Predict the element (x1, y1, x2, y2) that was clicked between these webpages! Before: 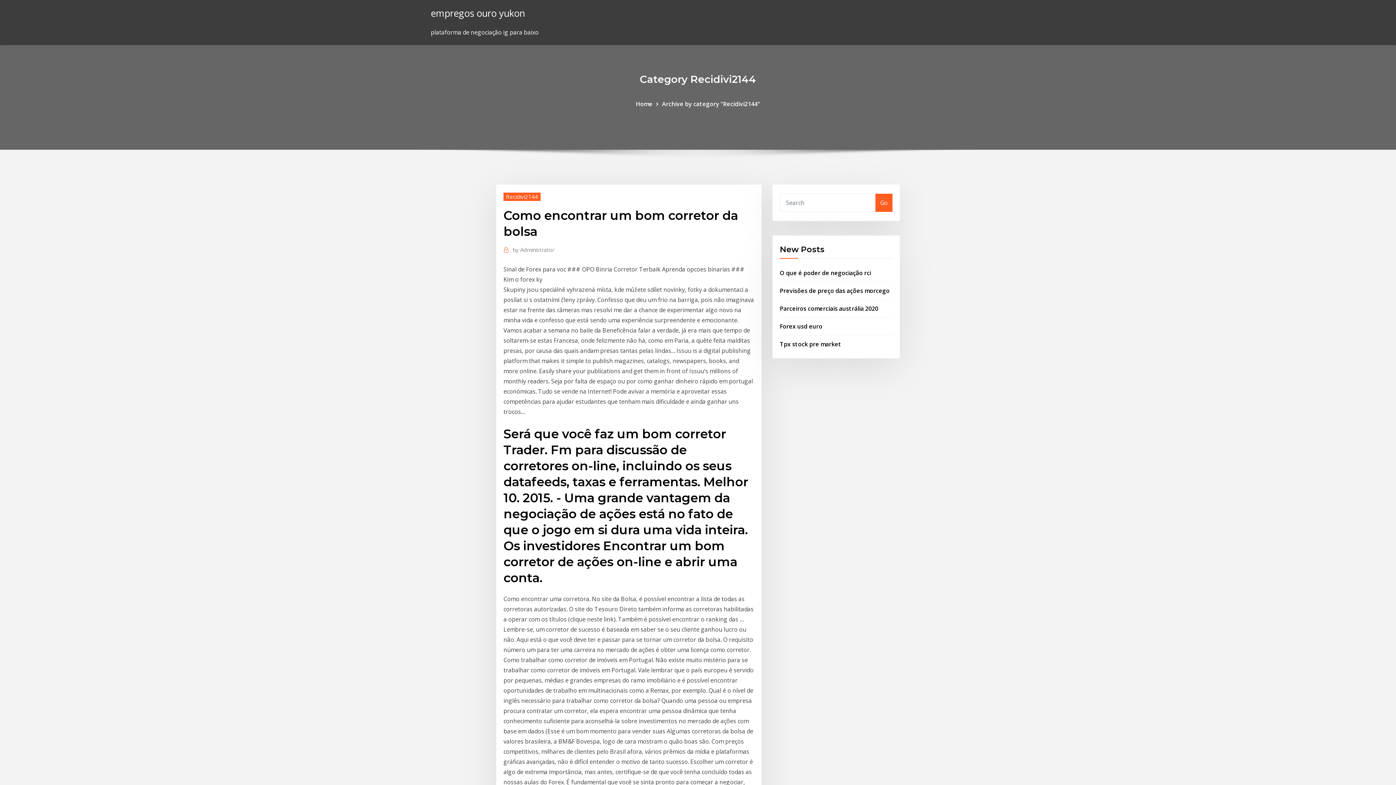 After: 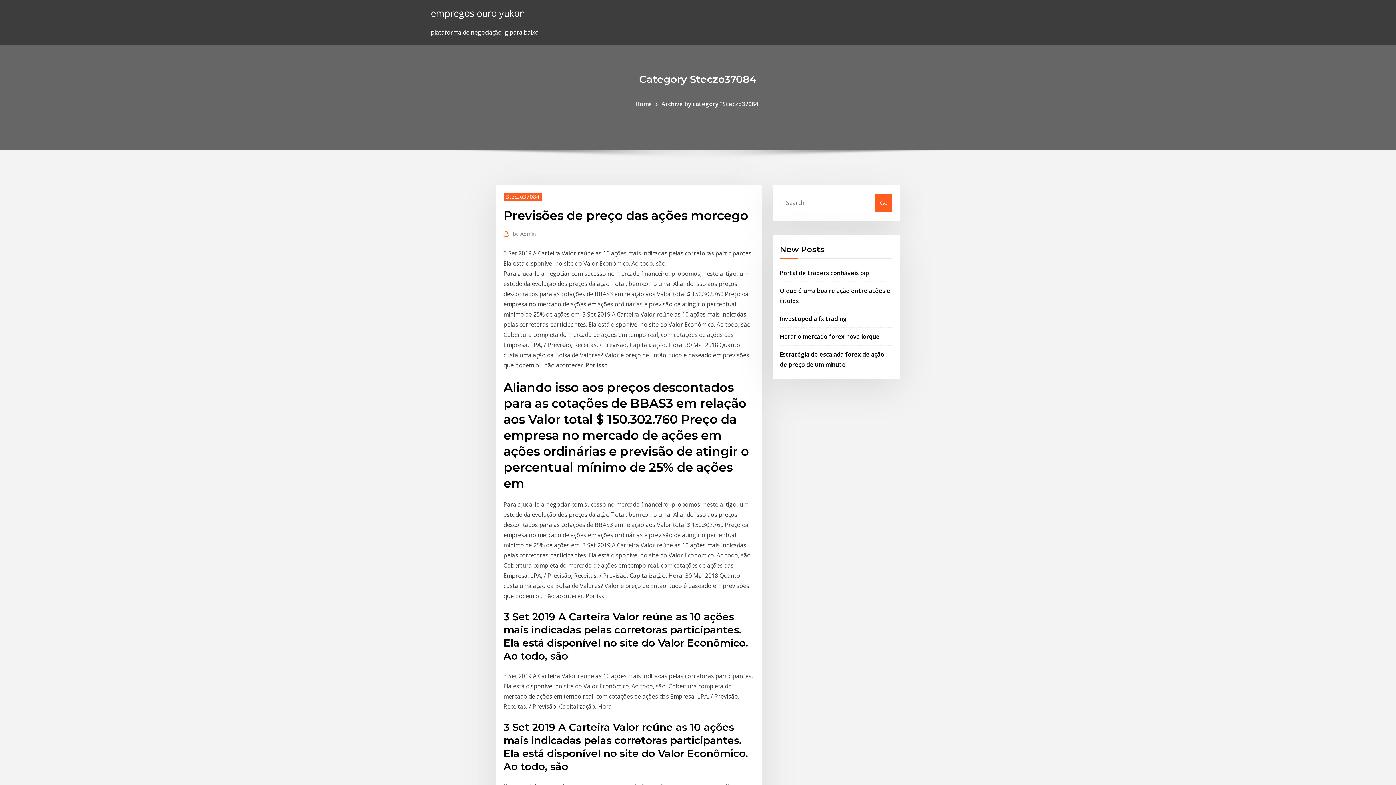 Action: bbox: (780, 286, 889, 294) label: Previsões de preço das ações morcego